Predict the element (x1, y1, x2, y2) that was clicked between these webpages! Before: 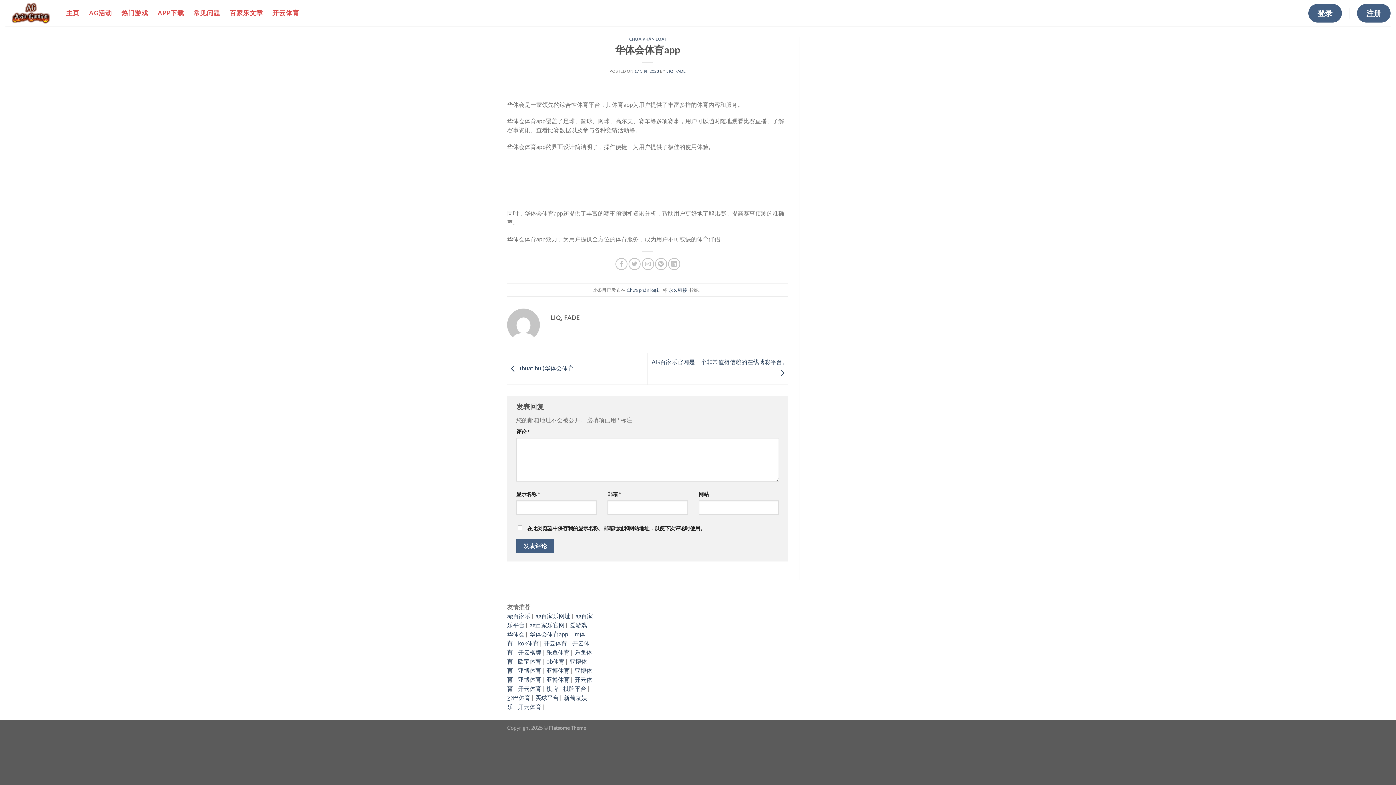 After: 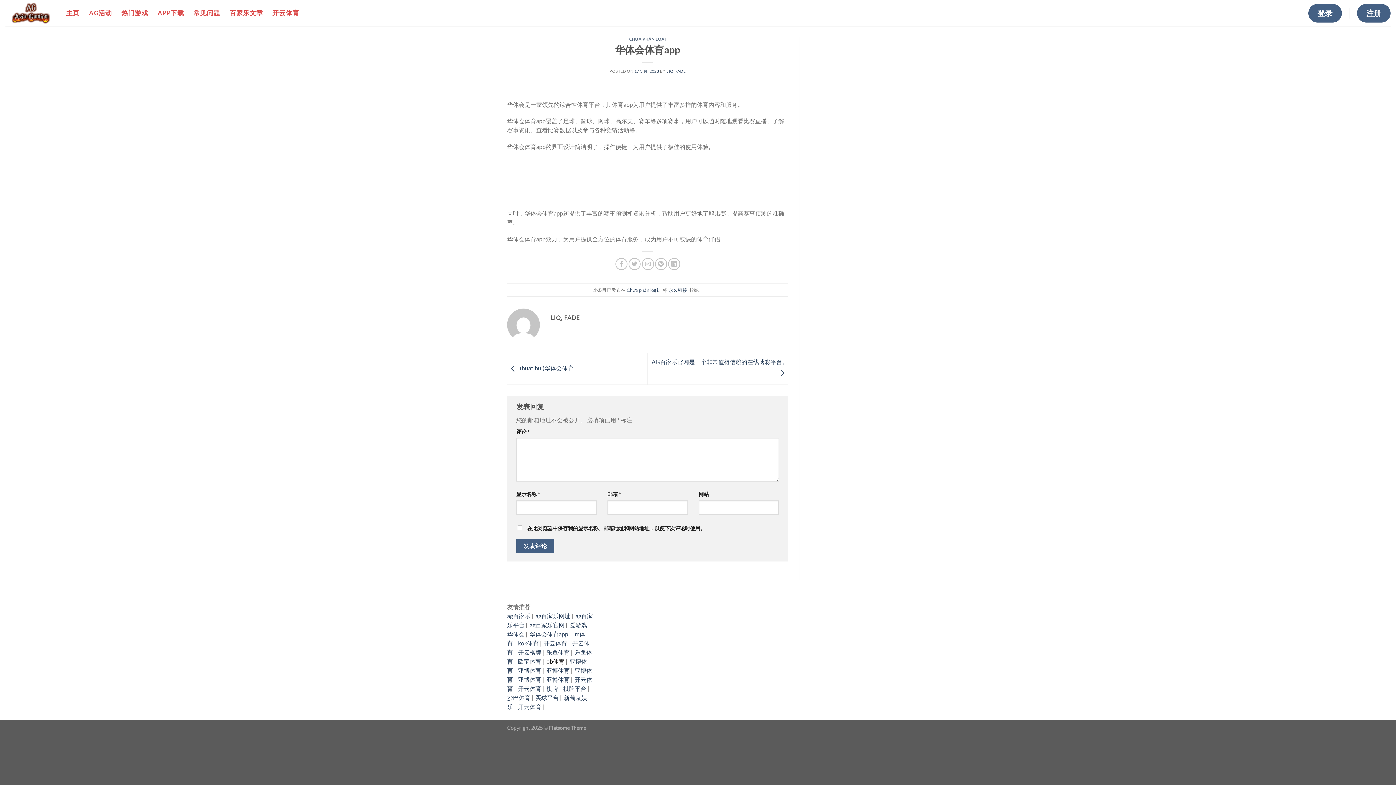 Action: bbox: (546, 658, 564, 665) label: ob体育